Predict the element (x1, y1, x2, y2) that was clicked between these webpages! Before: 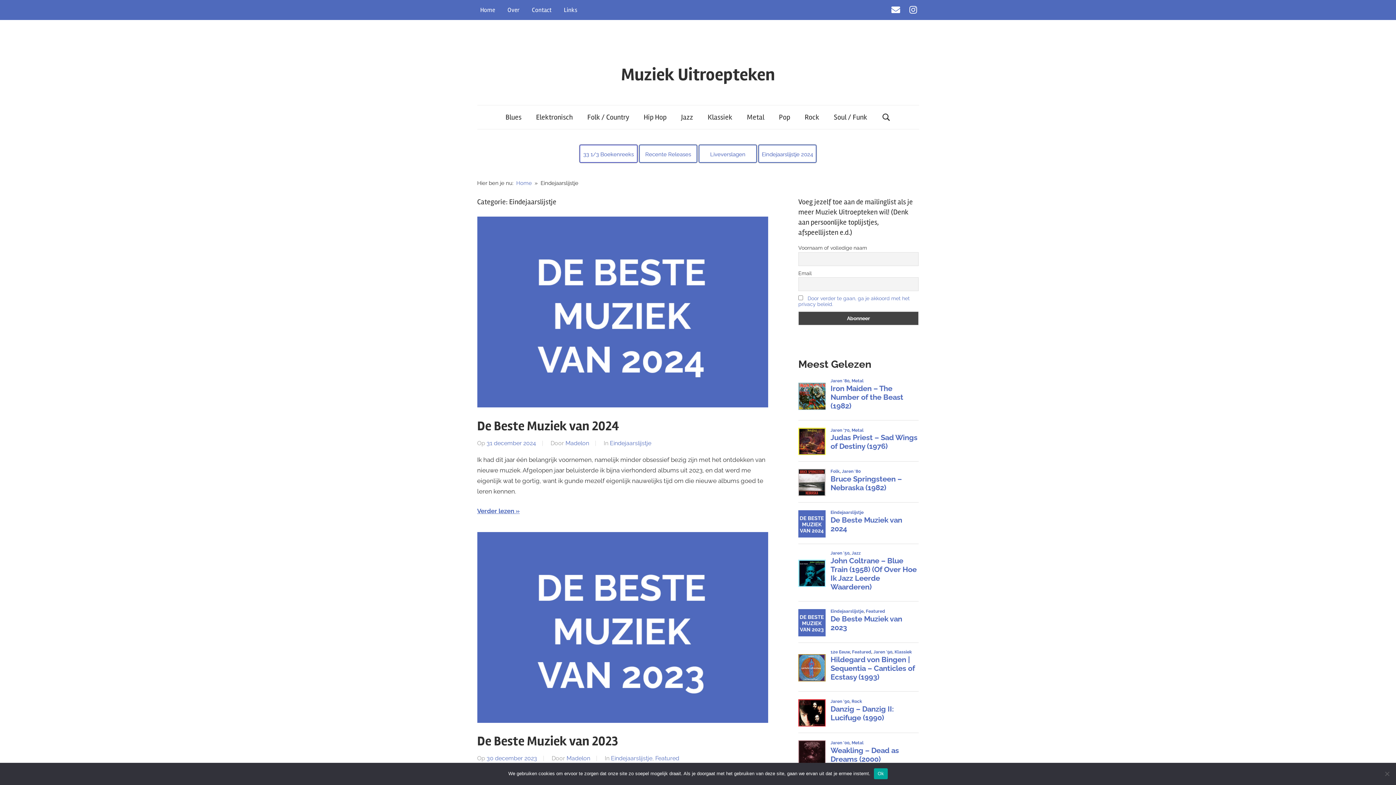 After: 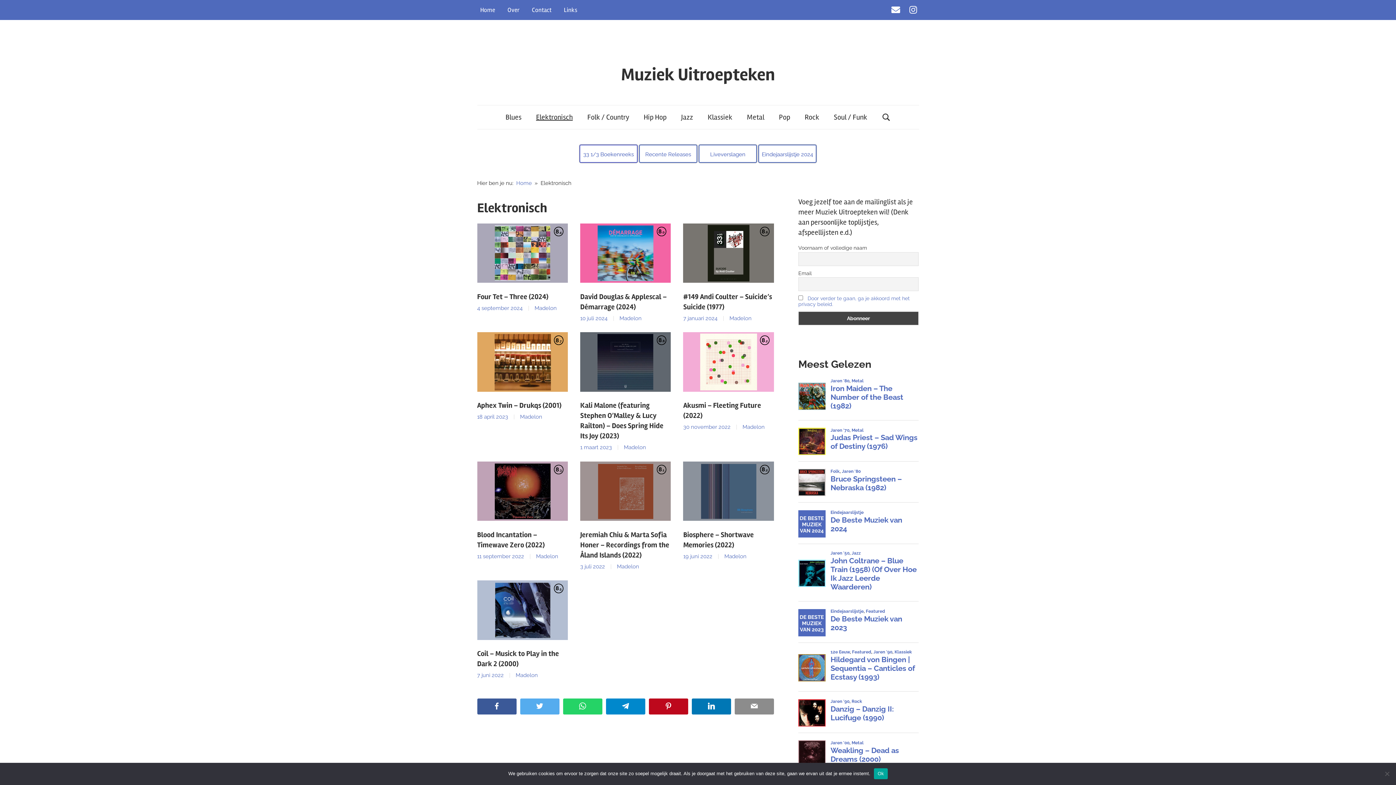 Action: label: Elektronisch bbox: (528, 105, 580, 129)